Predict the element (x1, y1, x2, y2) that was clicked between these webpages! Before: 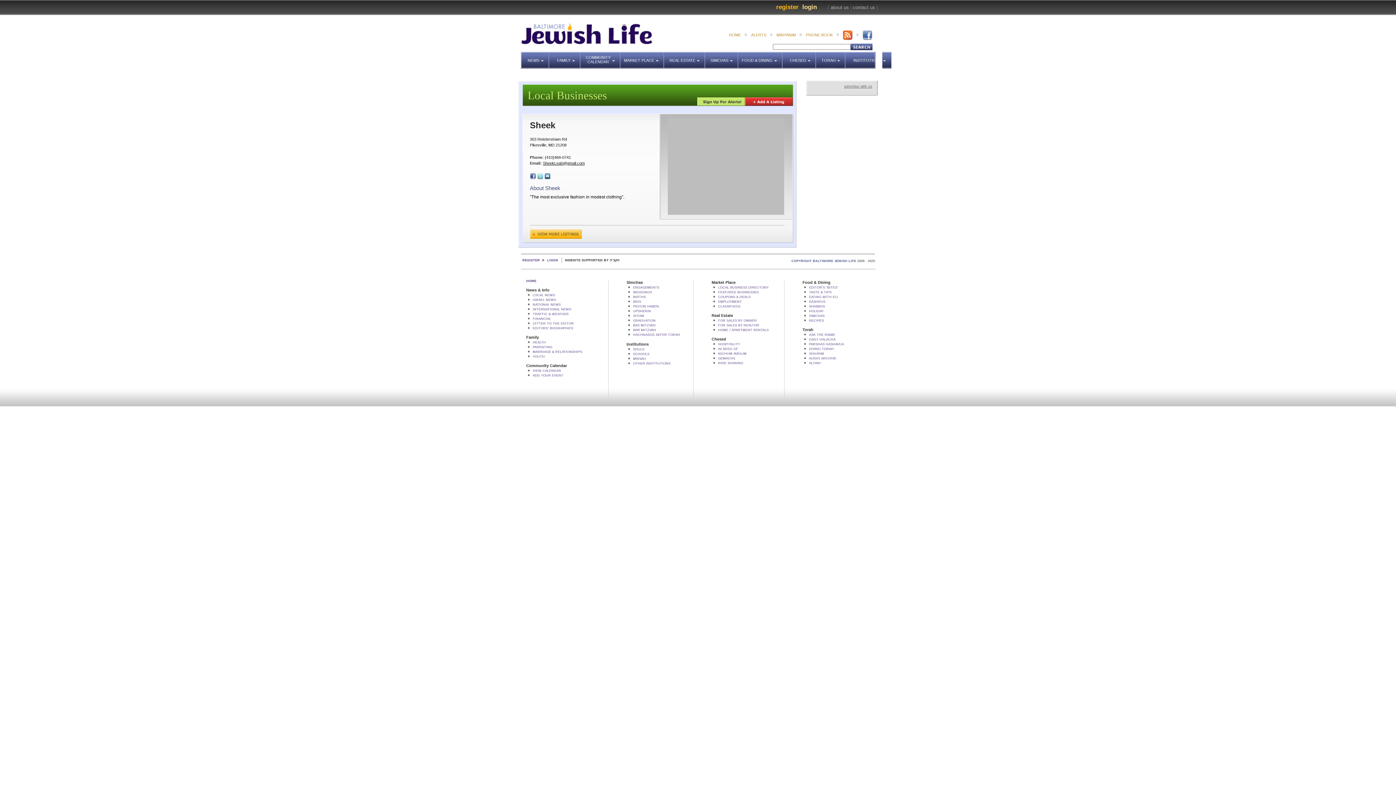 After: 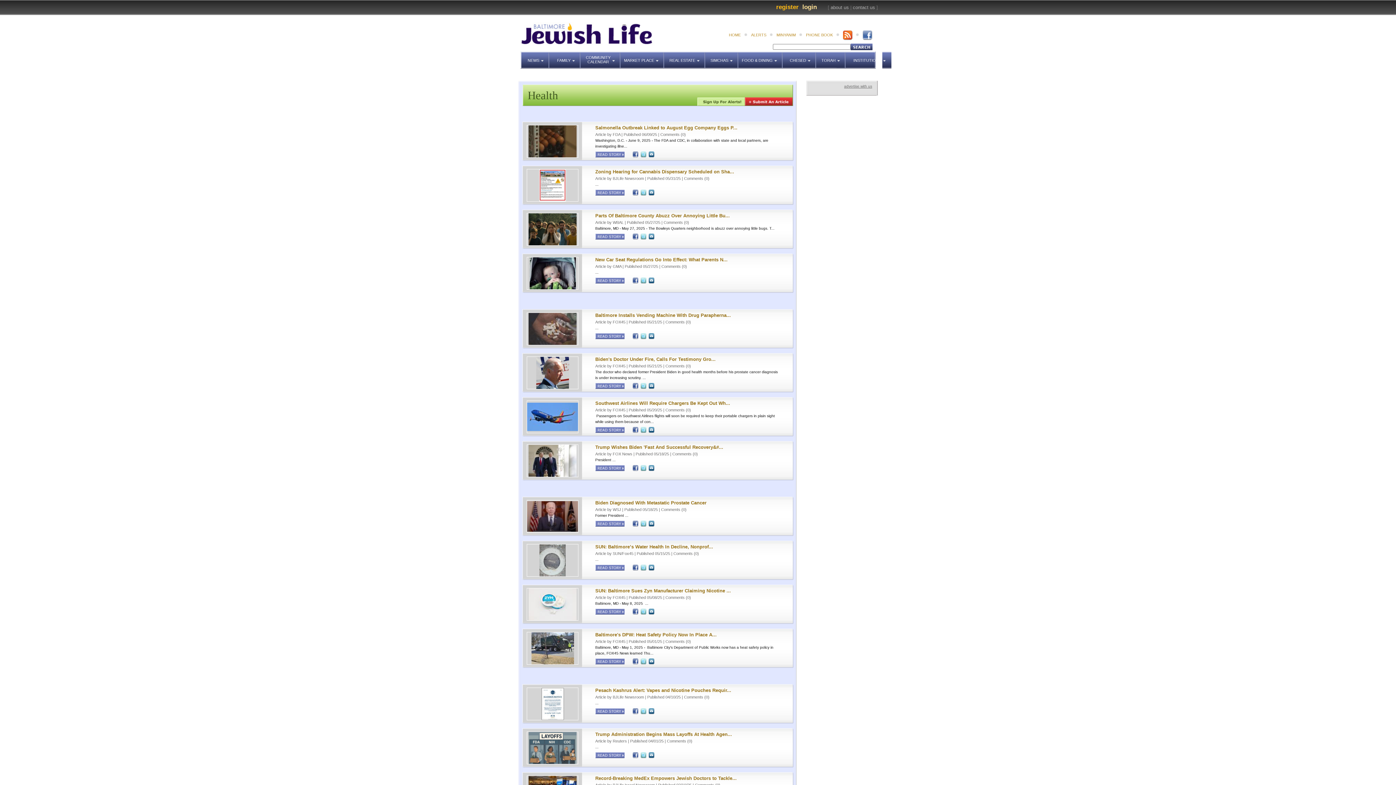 Action: label: HEALTH bbox: (532, 340, 546, 344)